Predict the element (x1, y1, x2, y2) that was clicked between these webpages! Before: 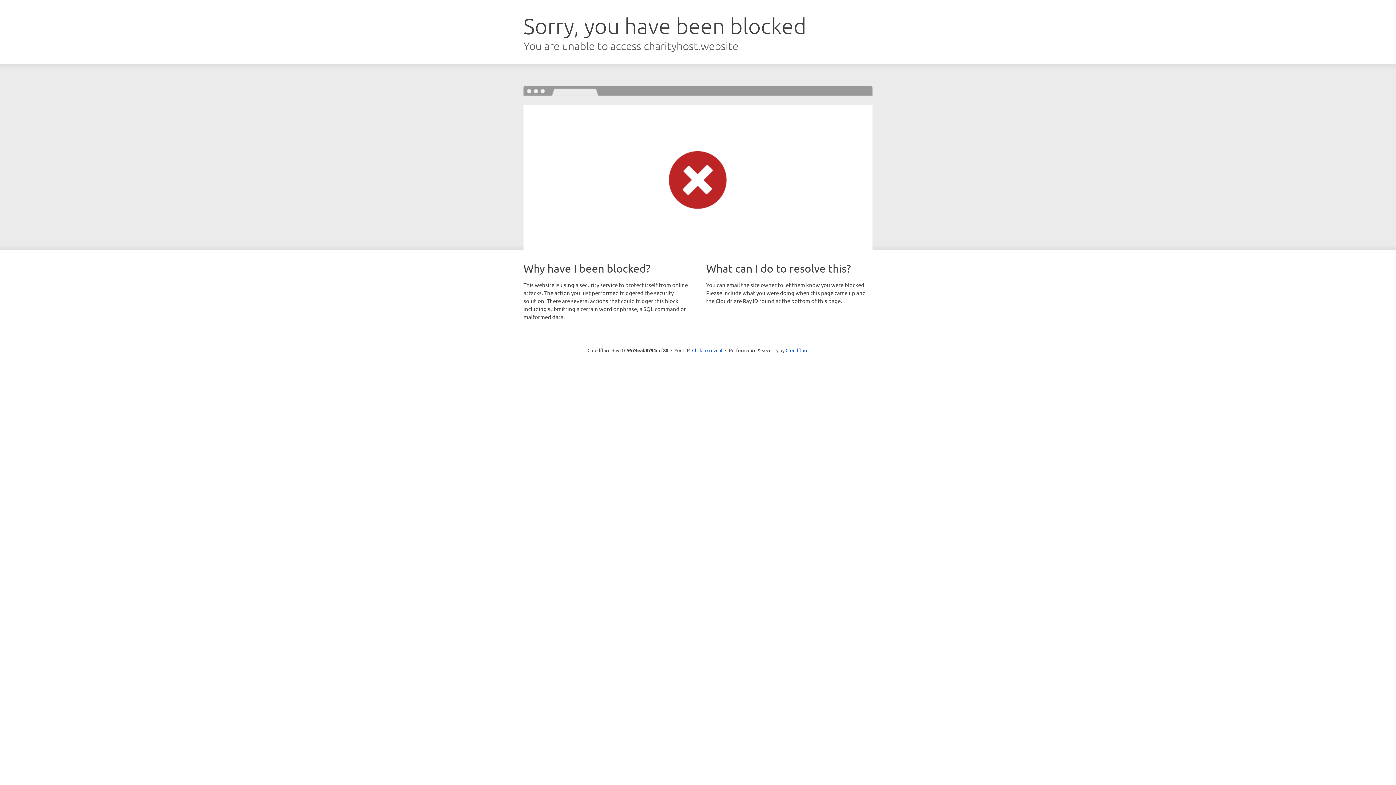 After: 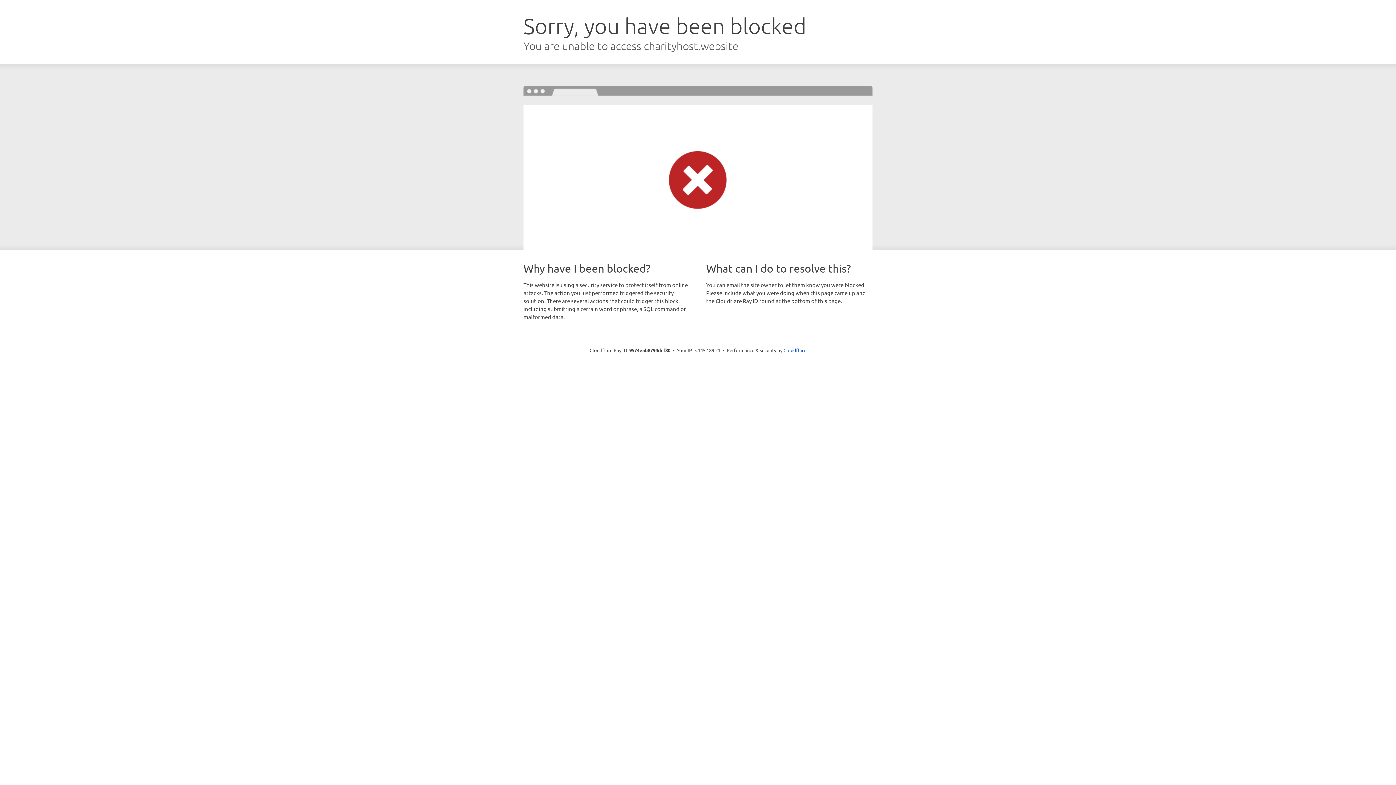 Action: bbox: (692, 346, 722, 353) label: Click to reveal